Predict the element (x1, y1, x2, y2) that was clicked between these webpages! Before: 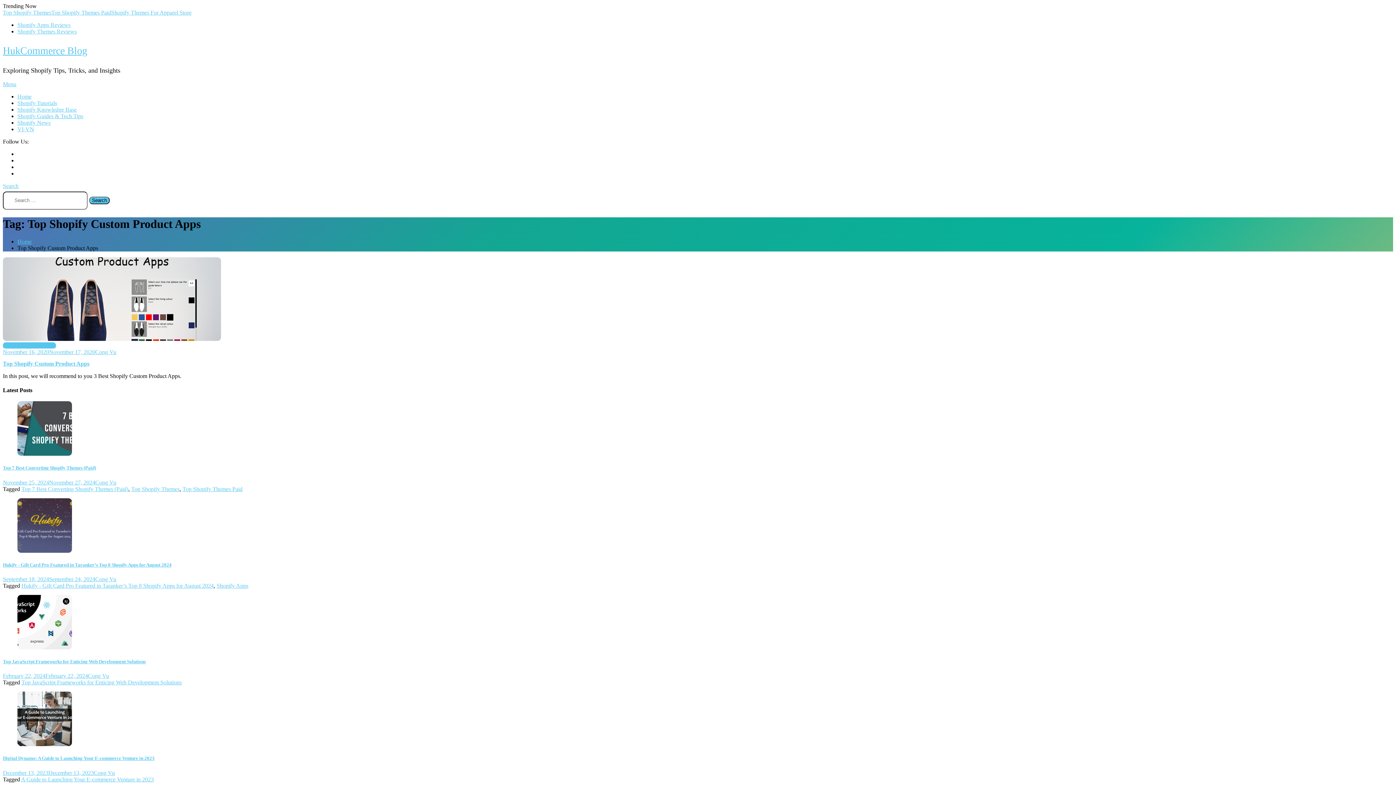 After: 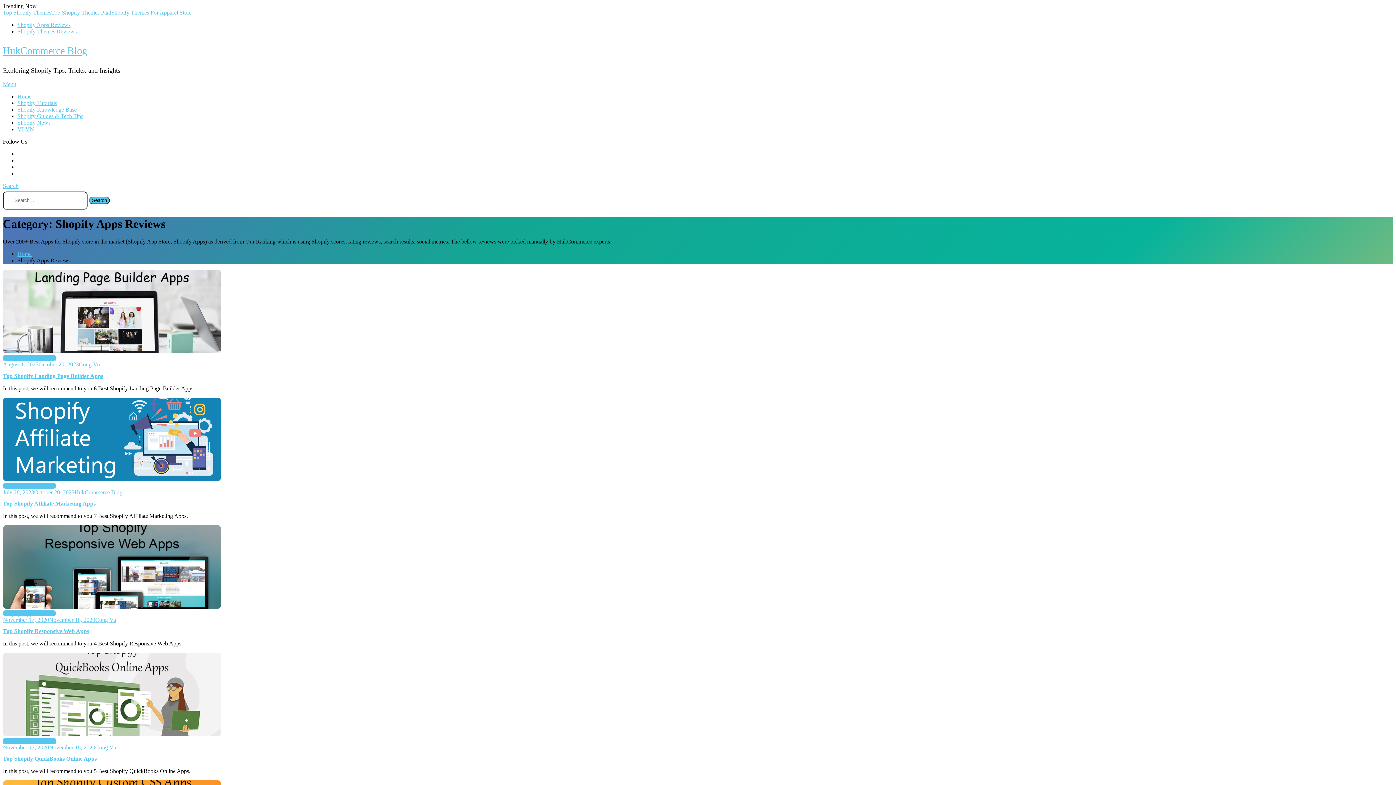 Action: label: Shopify Apps Reviews bbox: (2, 342, 56, 348)